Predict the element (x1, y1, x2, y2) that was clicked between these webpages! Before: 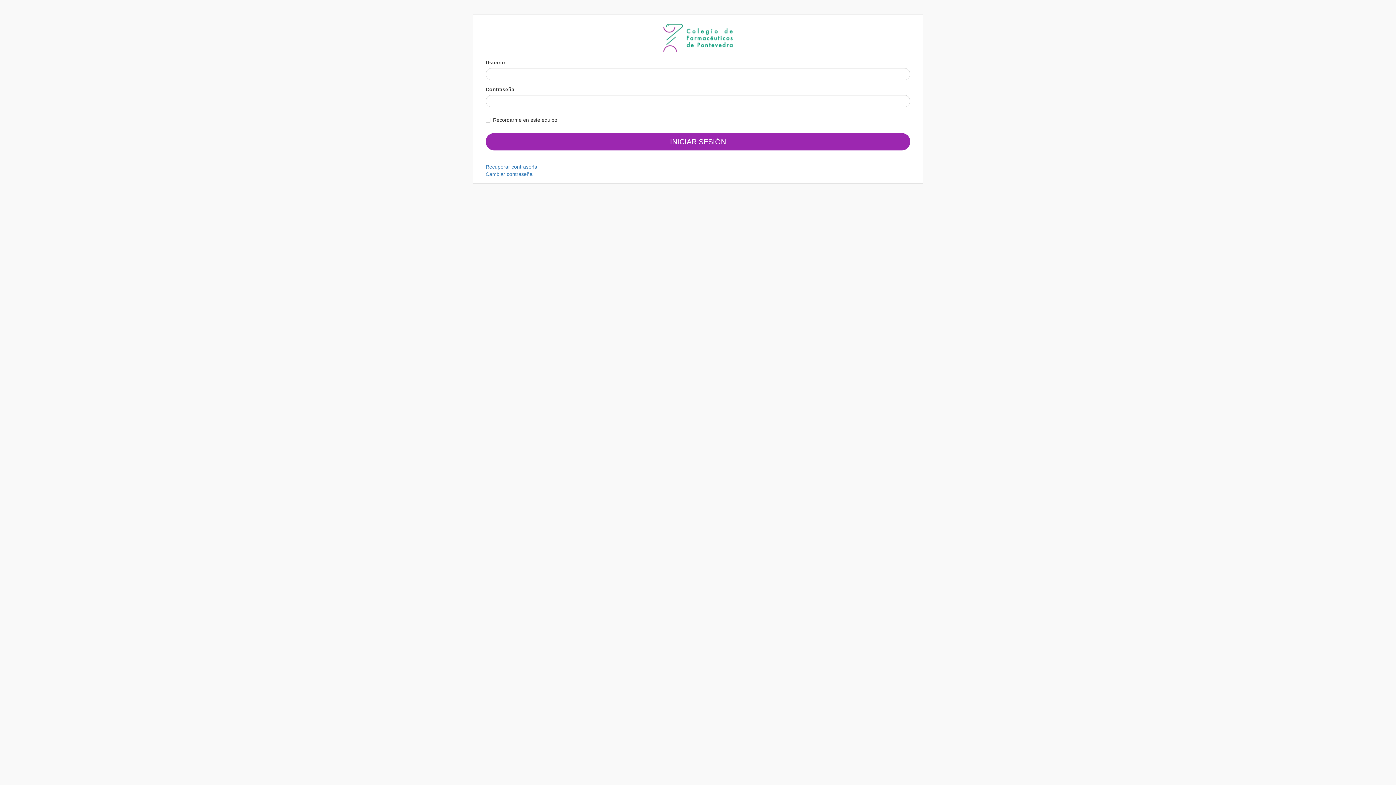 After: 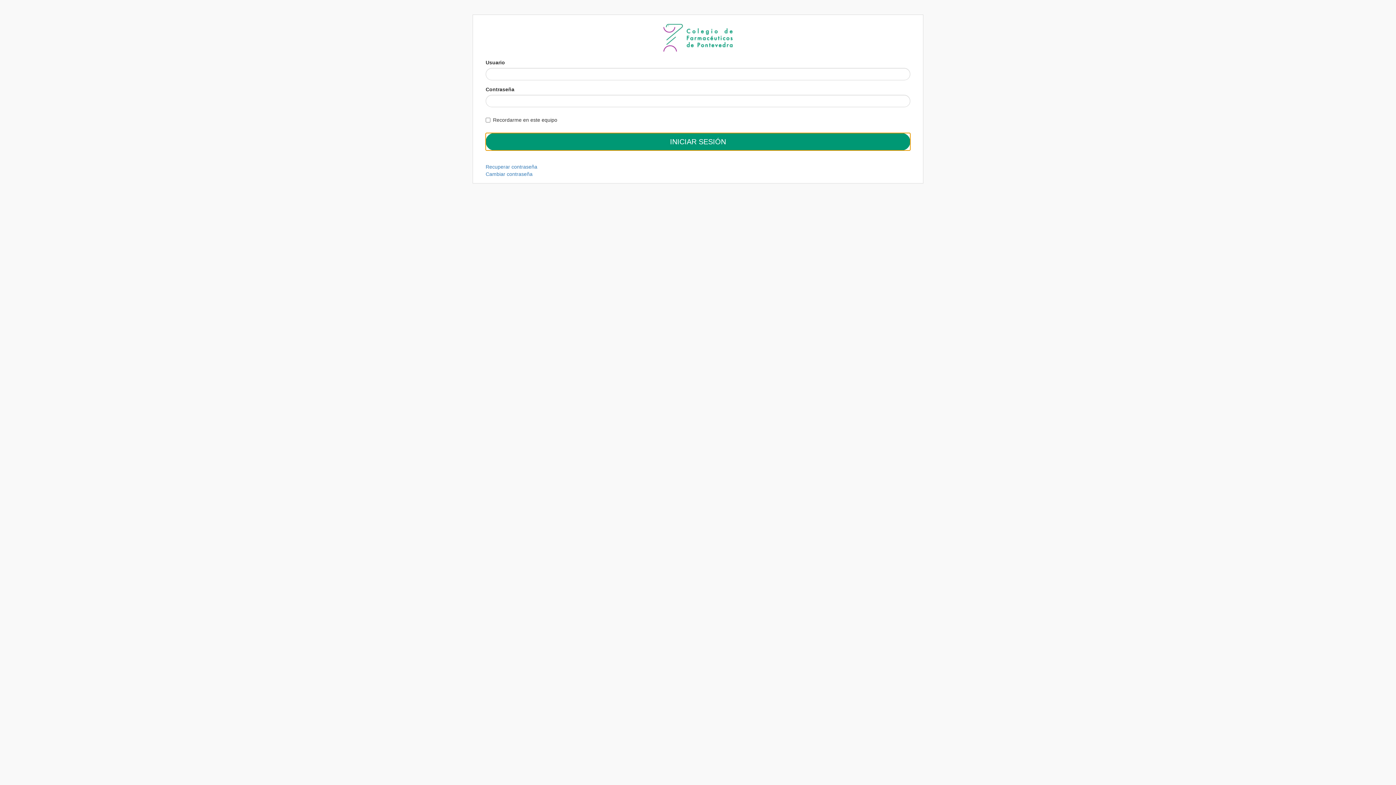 Action: label: INICIAR SESIÓN bbox: (485, 133, 910, 150)